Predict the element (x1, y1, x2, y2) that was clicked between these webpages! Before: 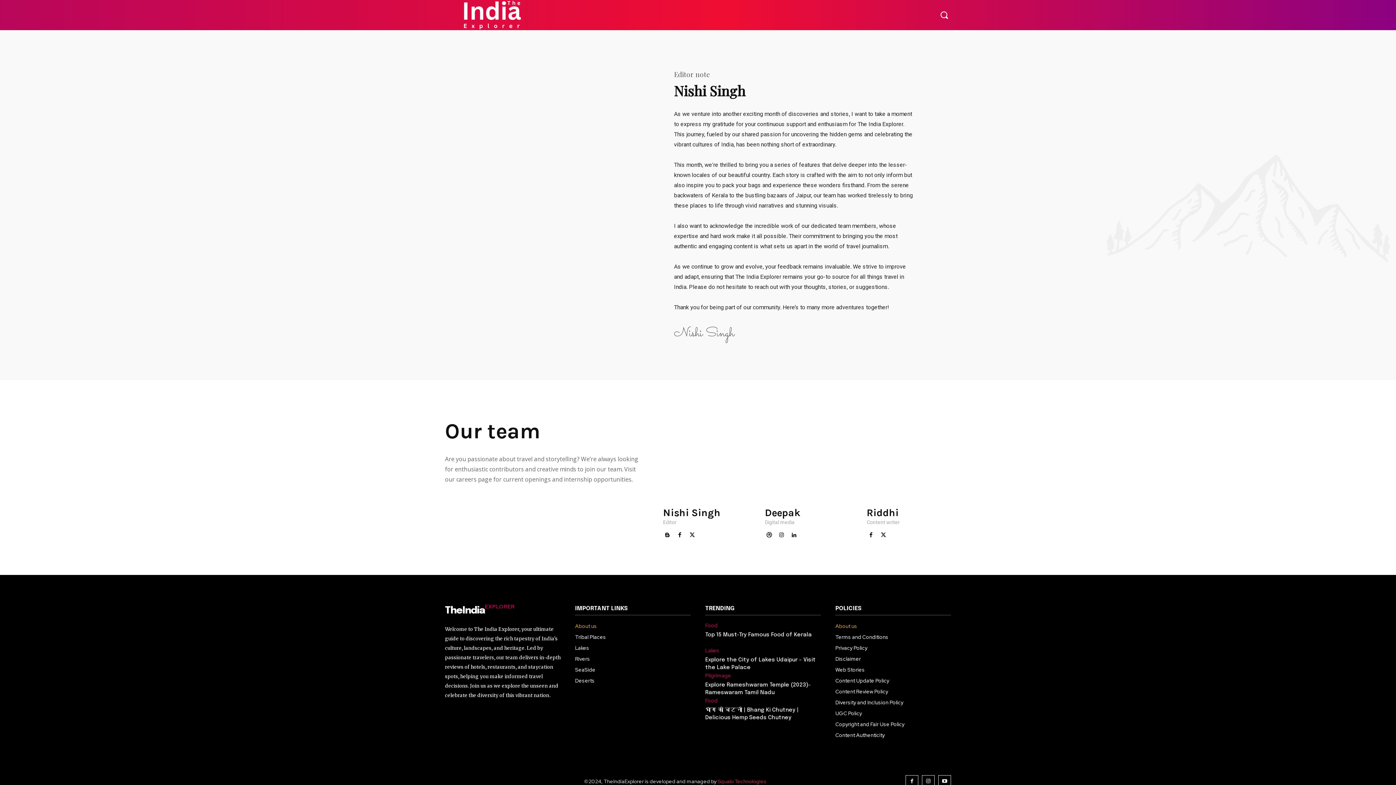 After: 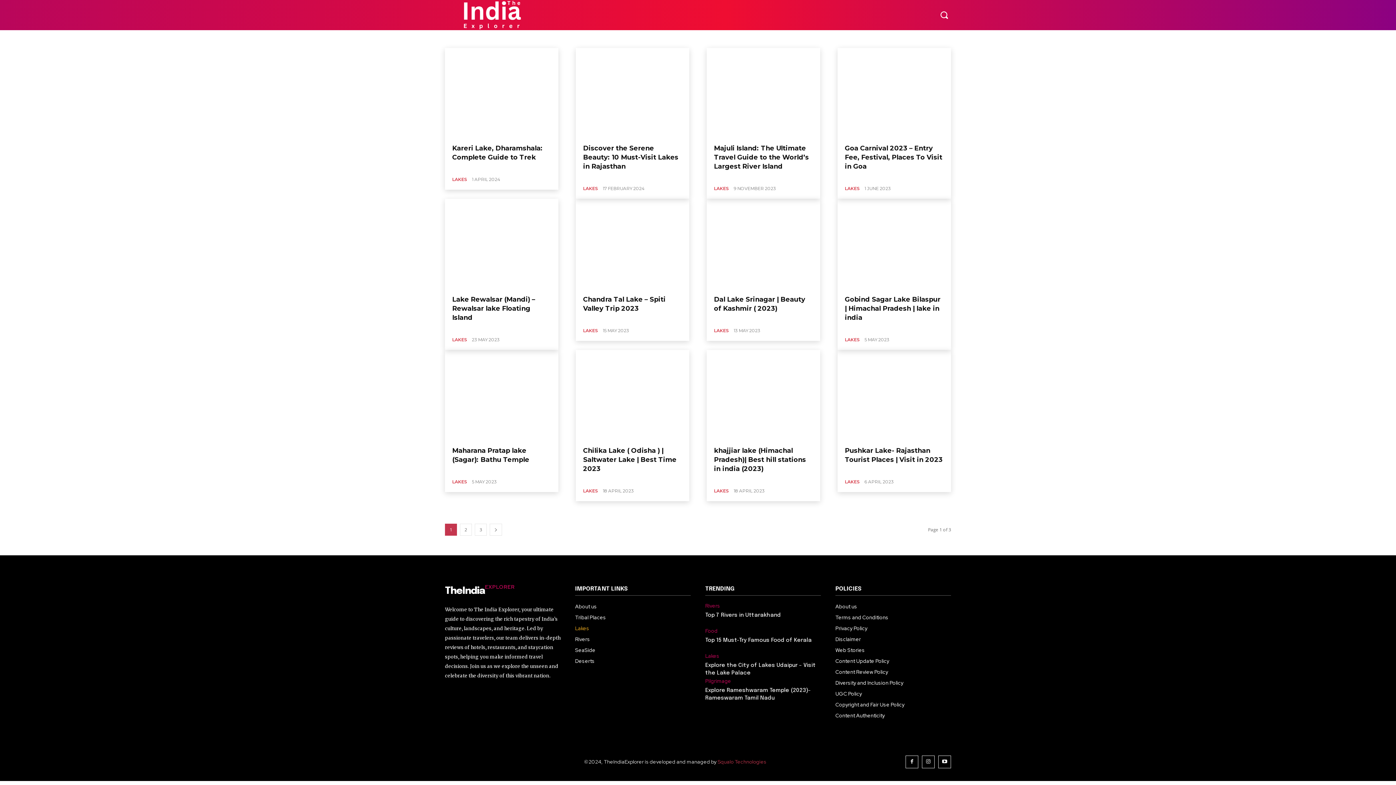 Action: label: Lakes bbox: (705, 647, 719, 653)